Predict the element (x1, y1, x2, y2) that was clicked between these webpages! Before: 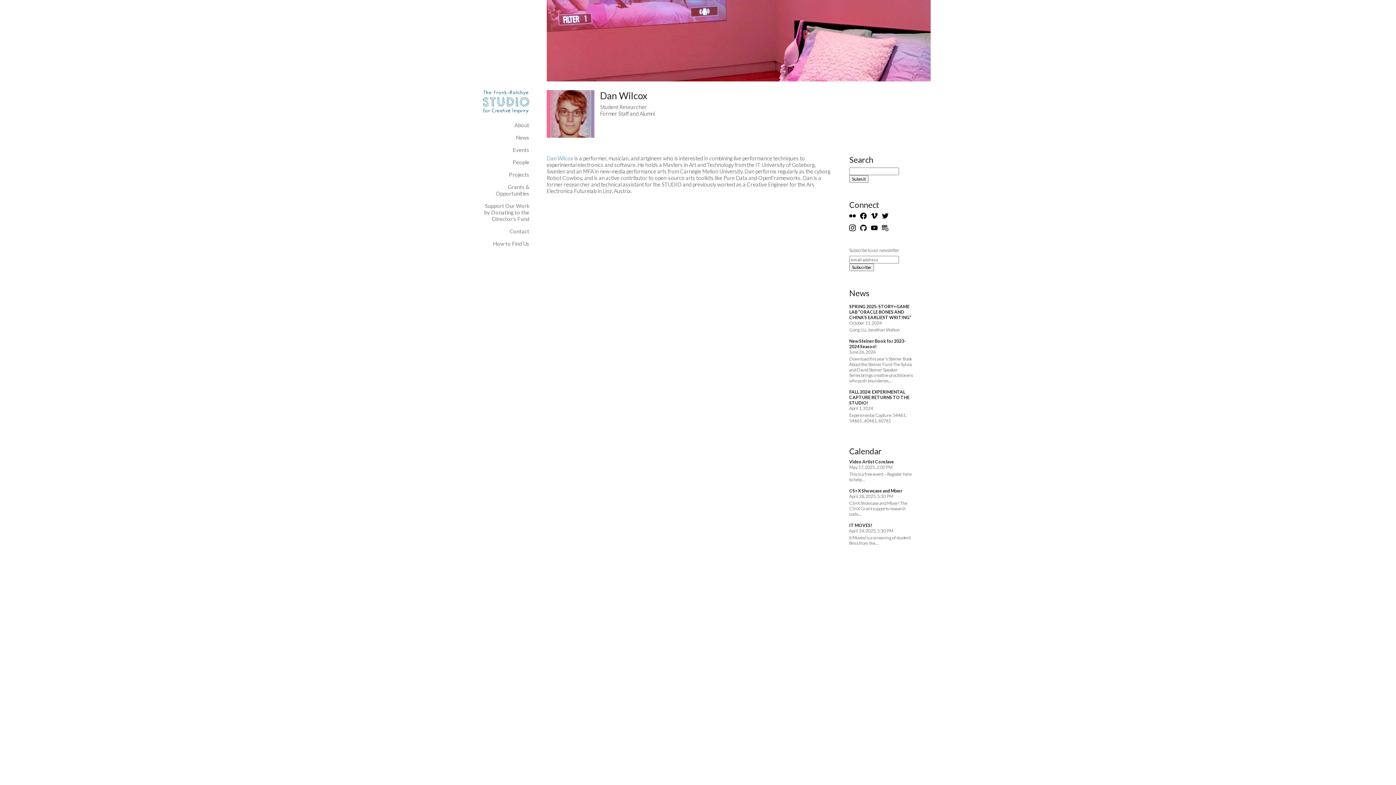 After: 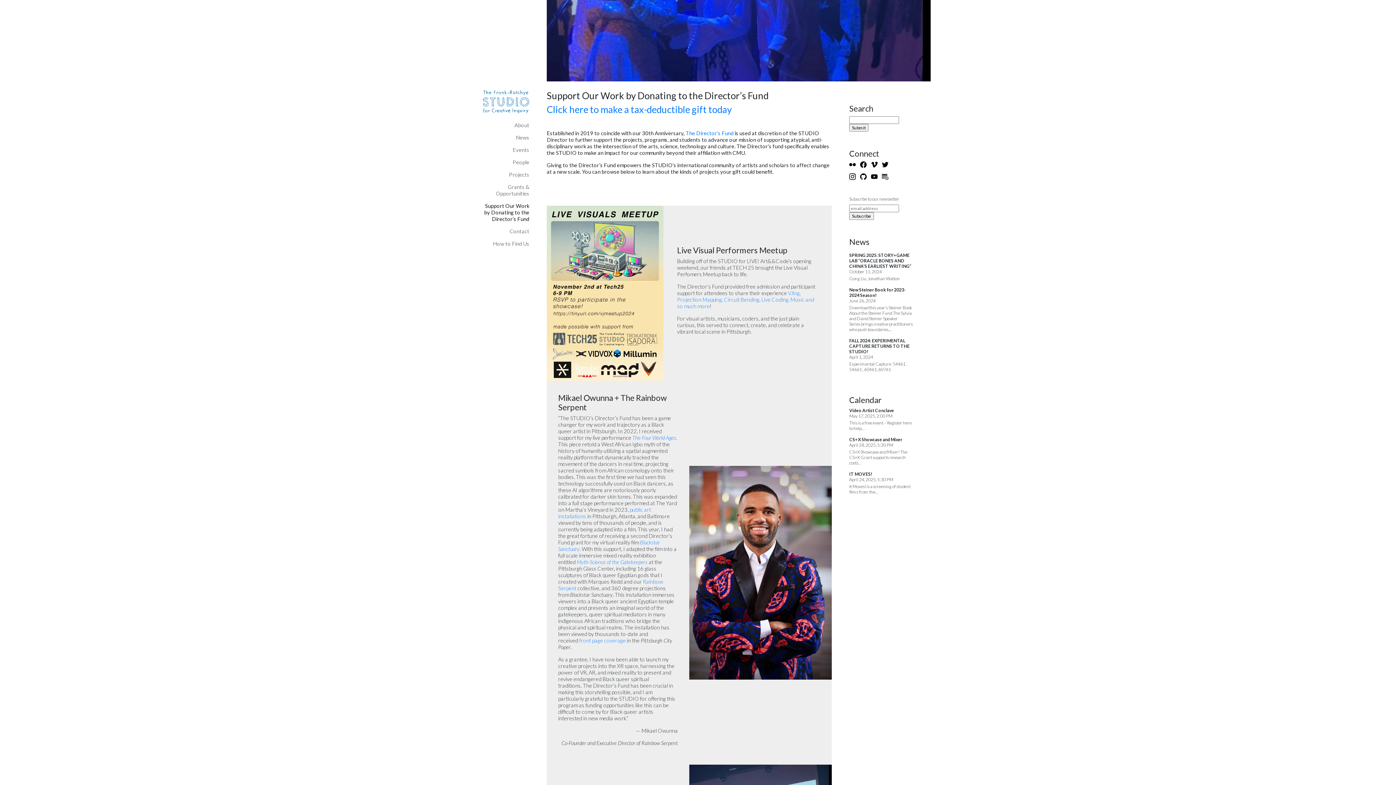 Action: bbox: (480, 200, 532, 225) label: Support Our Work by Donating to the Director’s Fund